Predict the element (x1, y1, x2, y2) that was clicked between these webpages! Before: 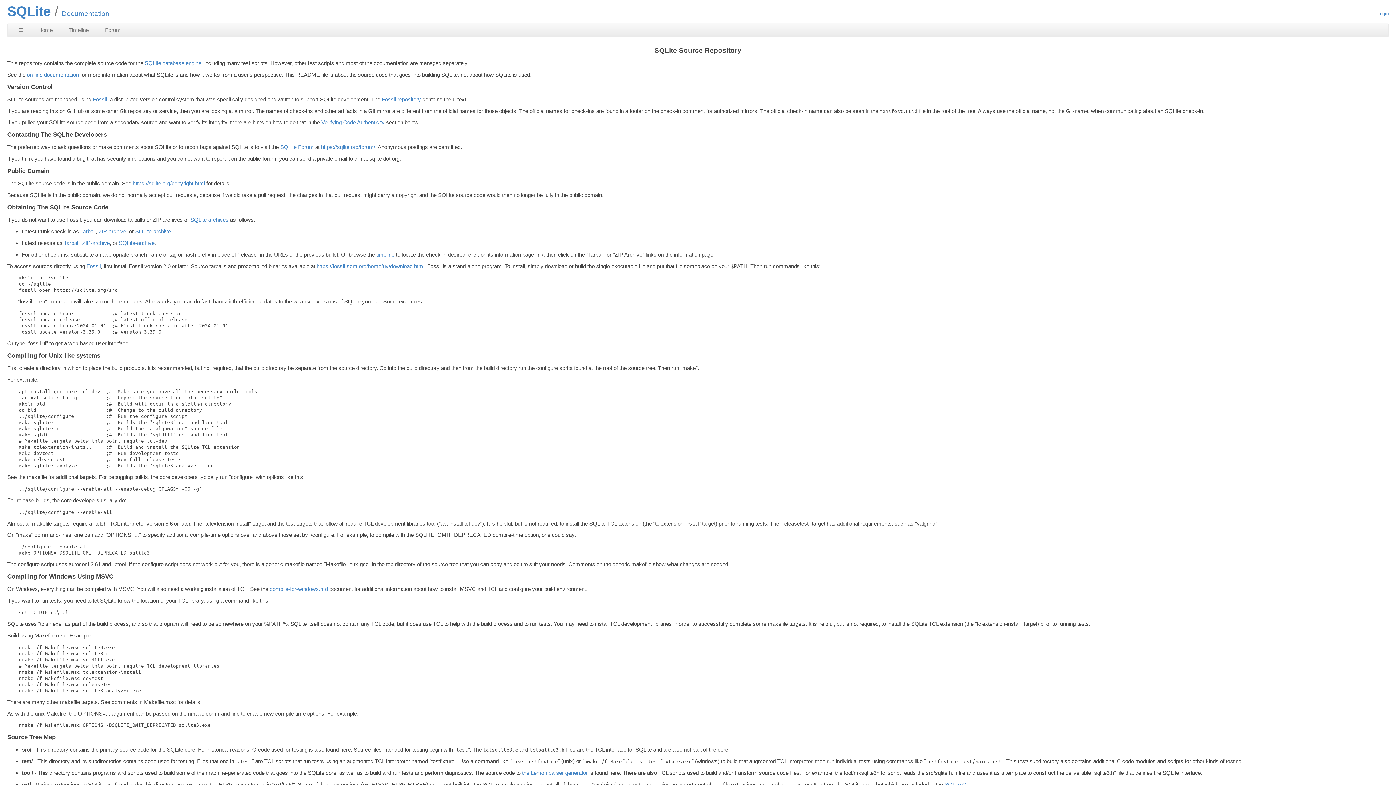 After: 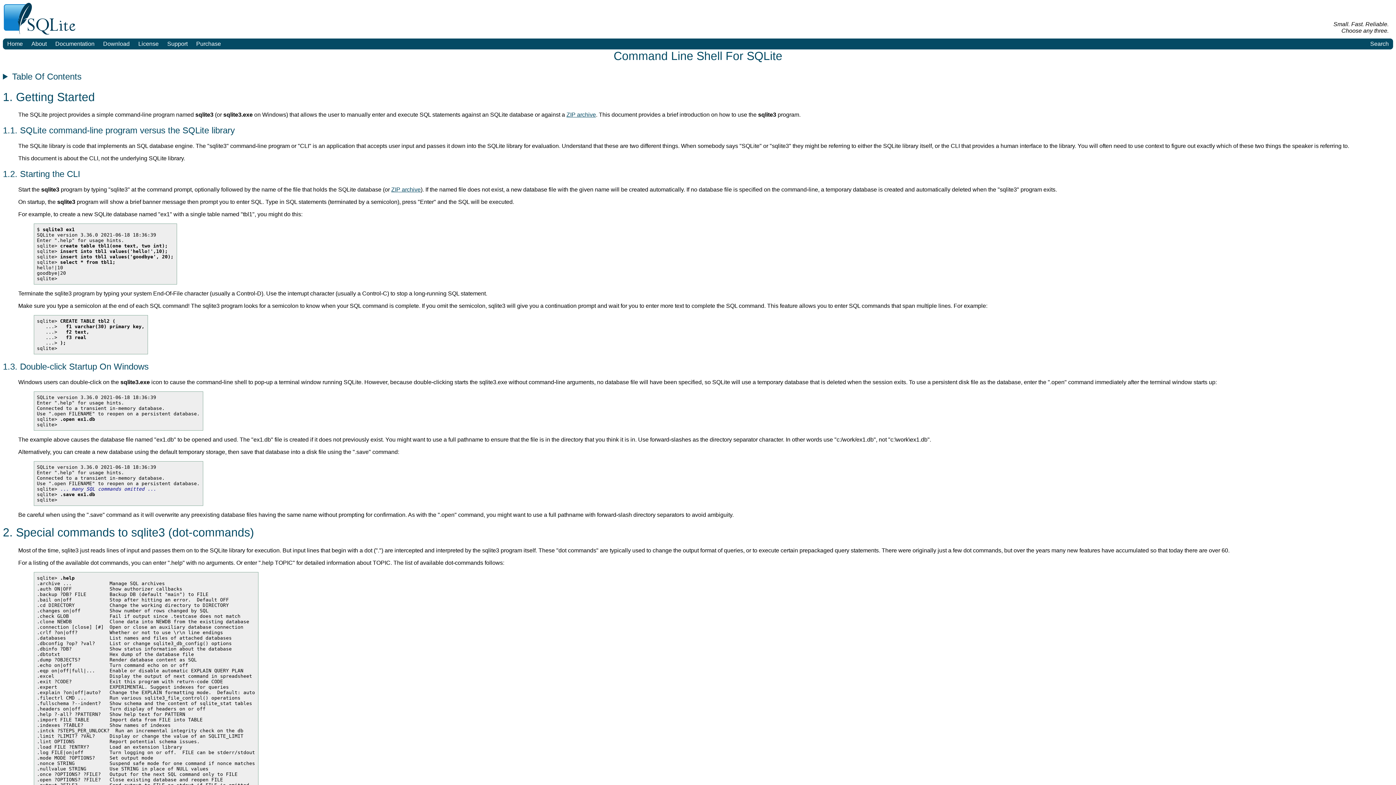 Action: label: SQLite CLI bbox: (944, 781, 970, 788)